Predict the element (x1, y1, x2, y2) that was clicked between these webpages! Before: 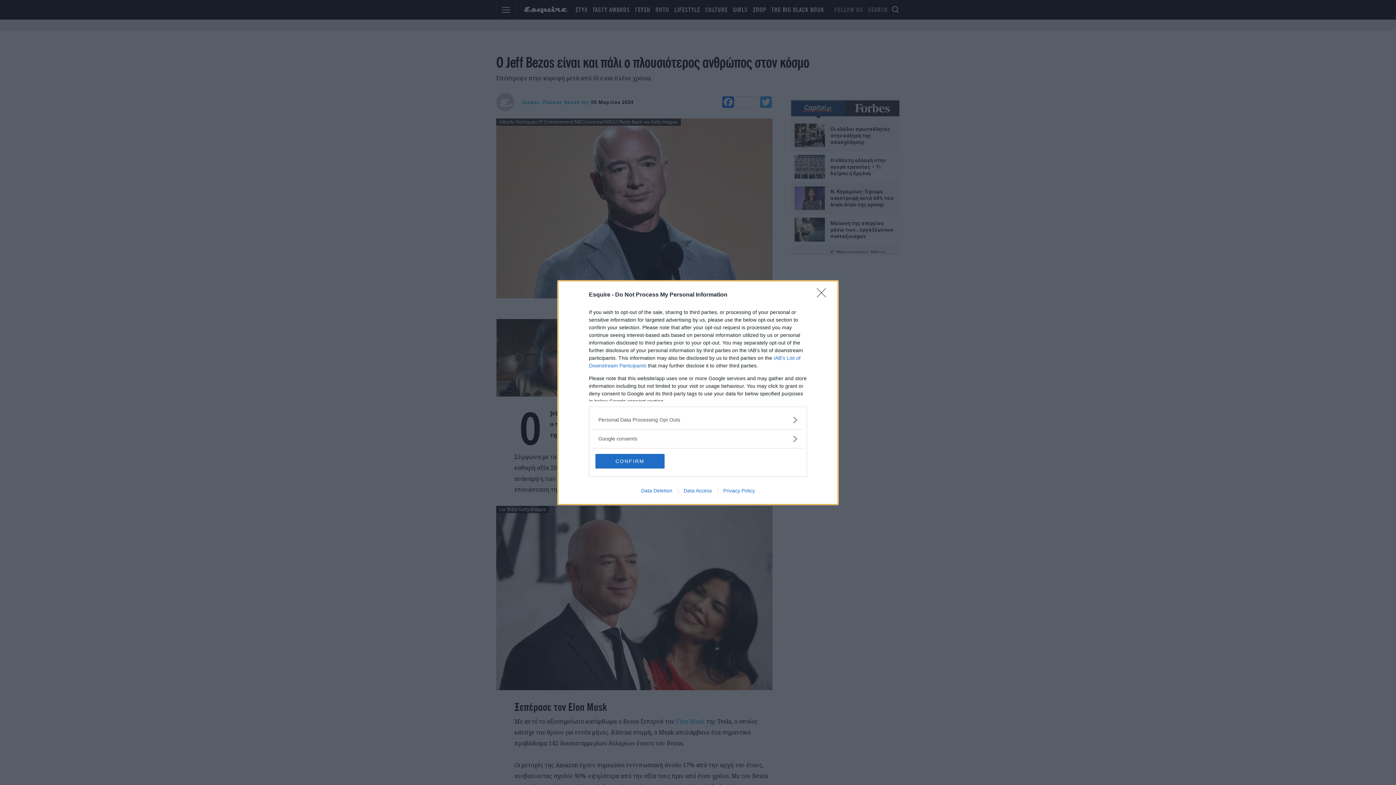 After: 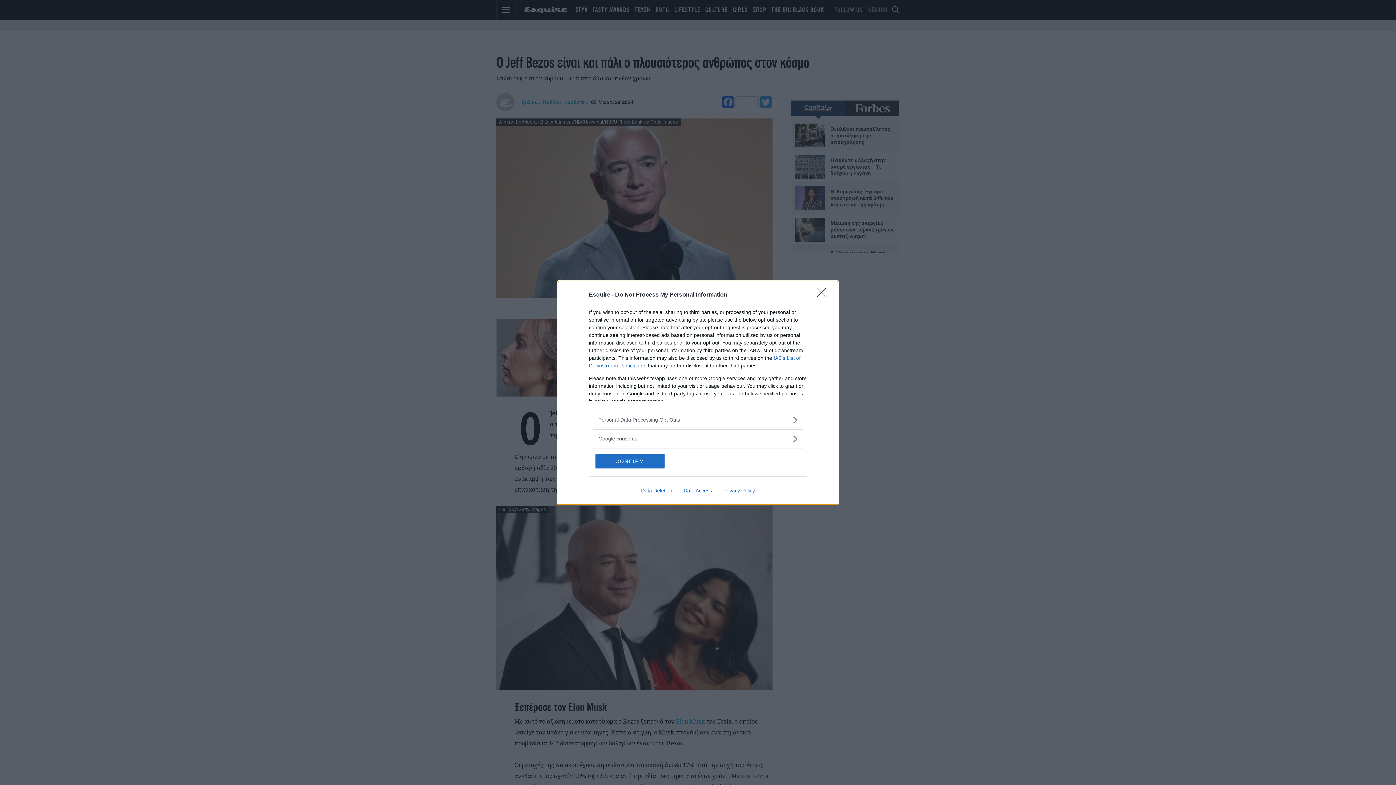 Action: label: Data Deletion bbox: (635, 487, 678, 493)